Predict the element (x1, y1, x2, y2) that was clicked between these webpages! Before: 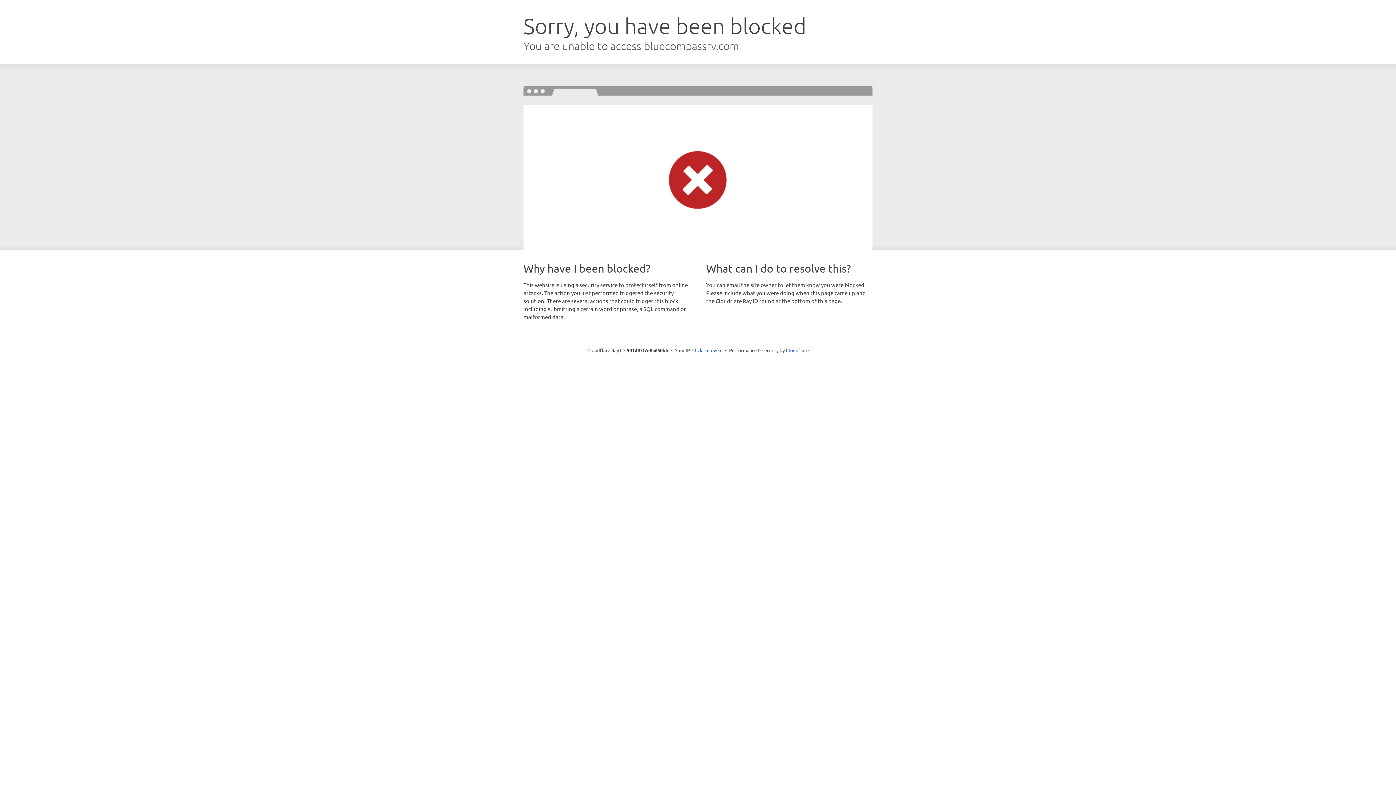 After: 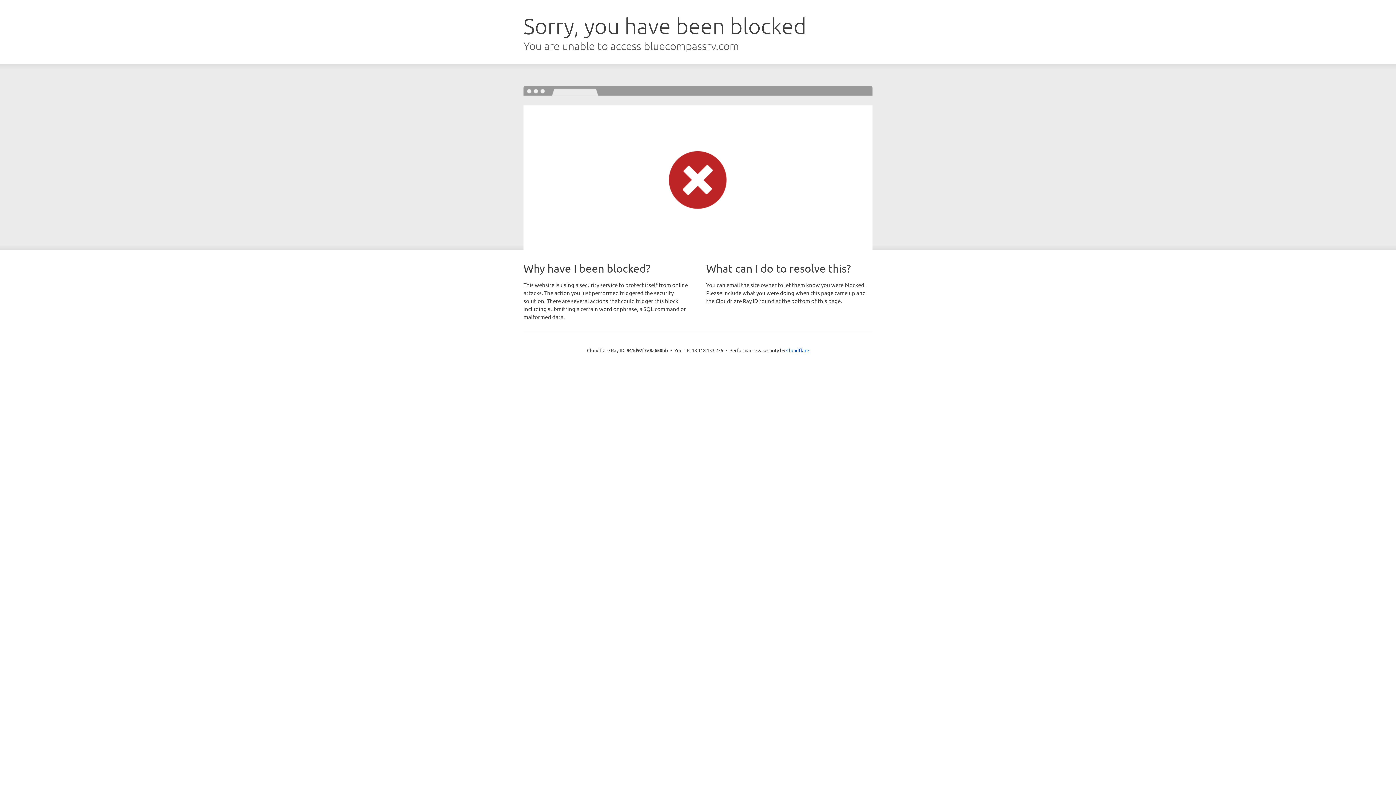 Action: label: Click to reveal bbox: (692, 346, 722, 353)